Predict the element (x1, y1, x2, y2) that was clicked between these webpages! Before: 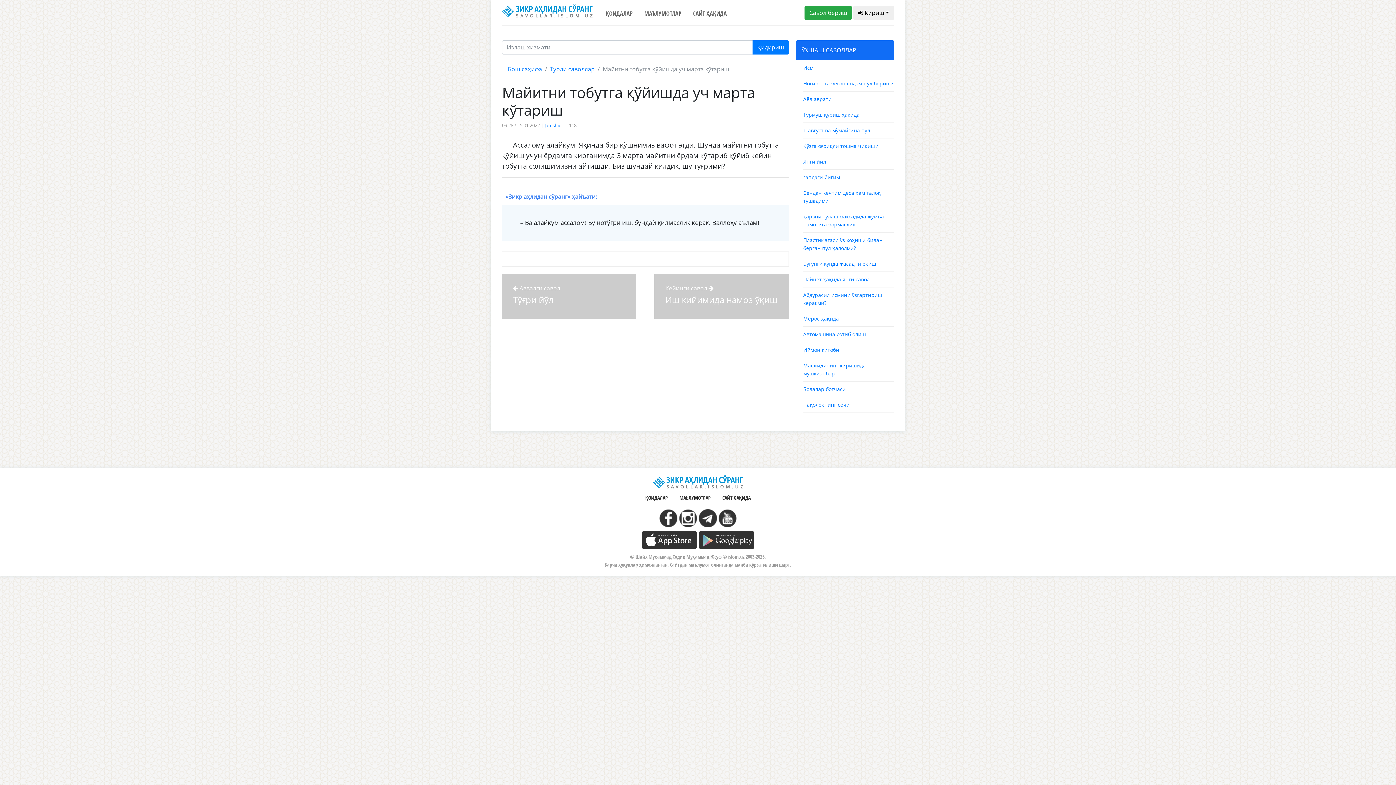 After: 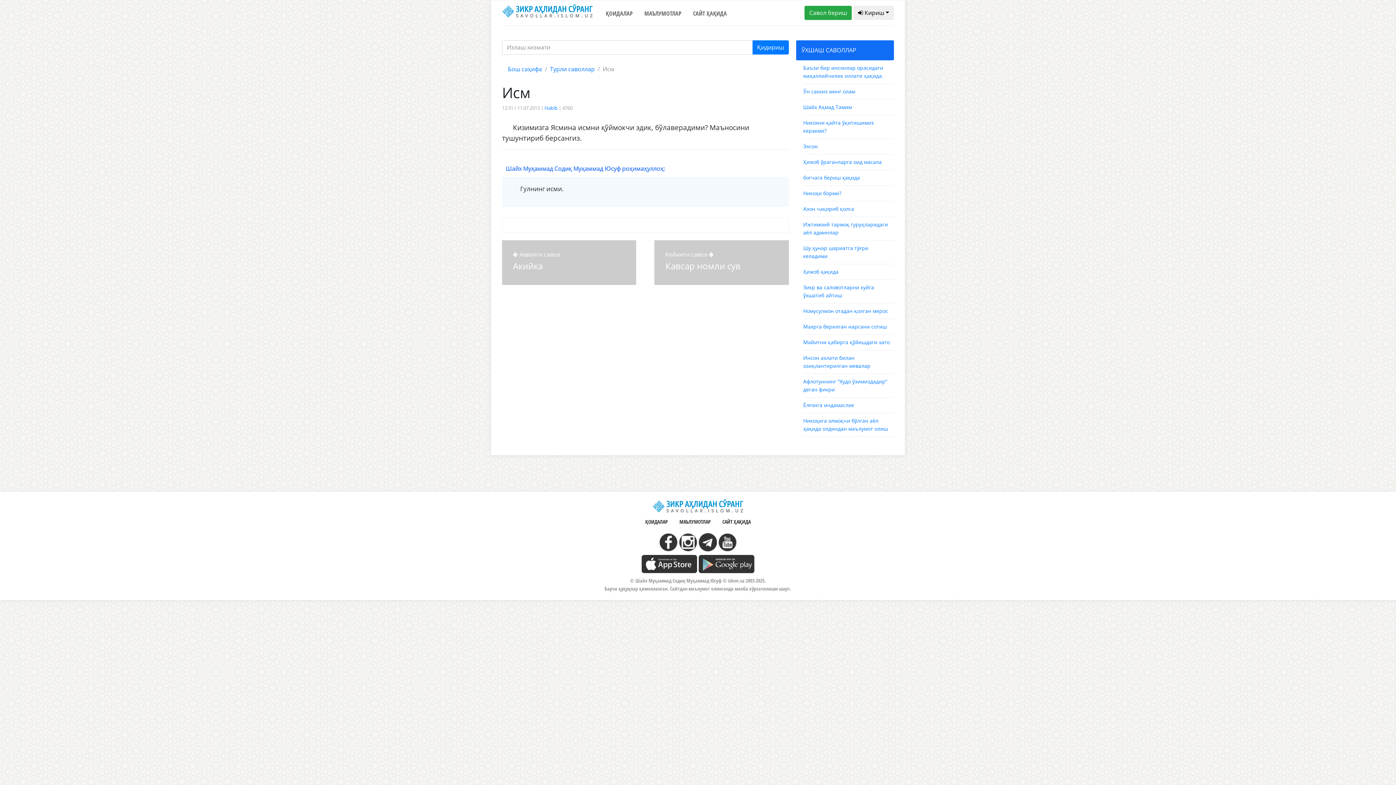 Action: label: Исм bbox: (803, 64, 813, 71)